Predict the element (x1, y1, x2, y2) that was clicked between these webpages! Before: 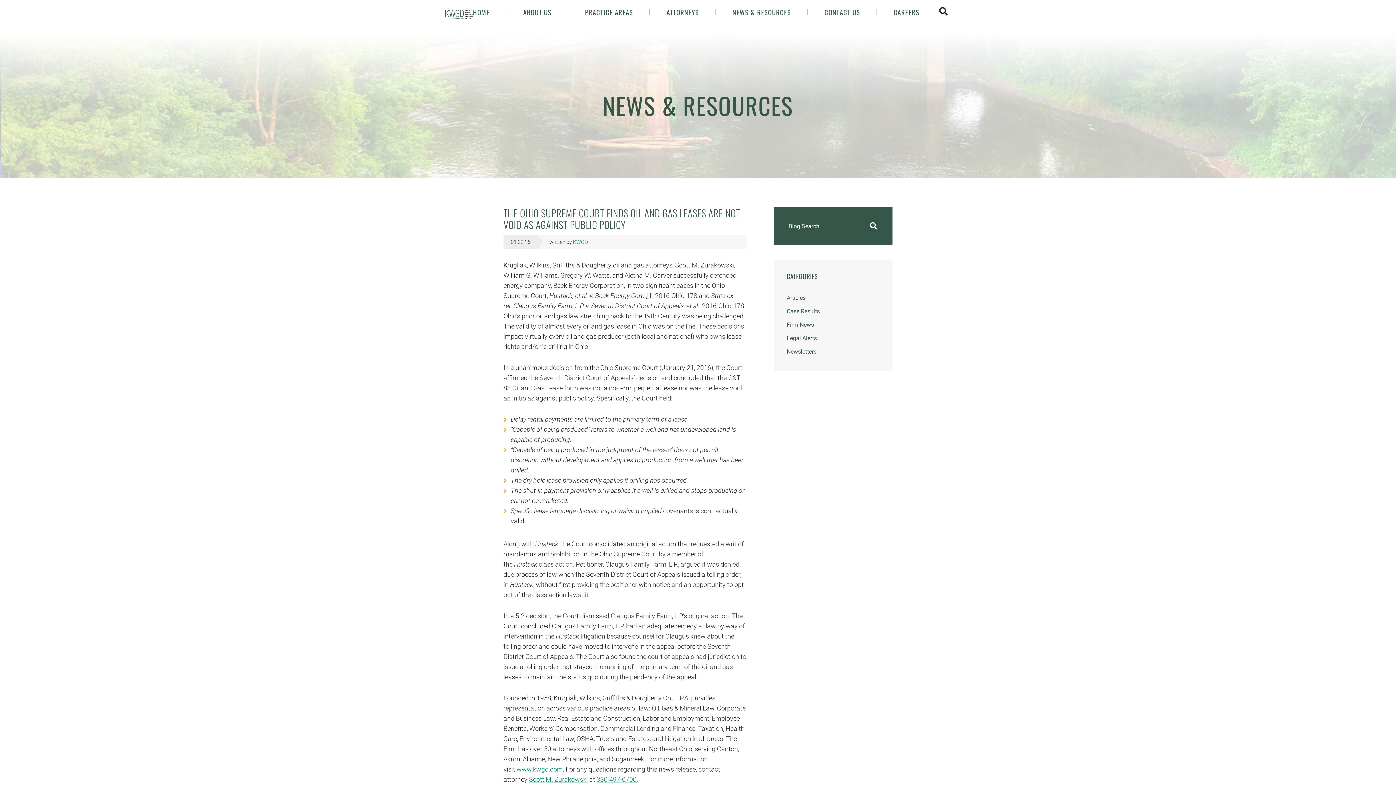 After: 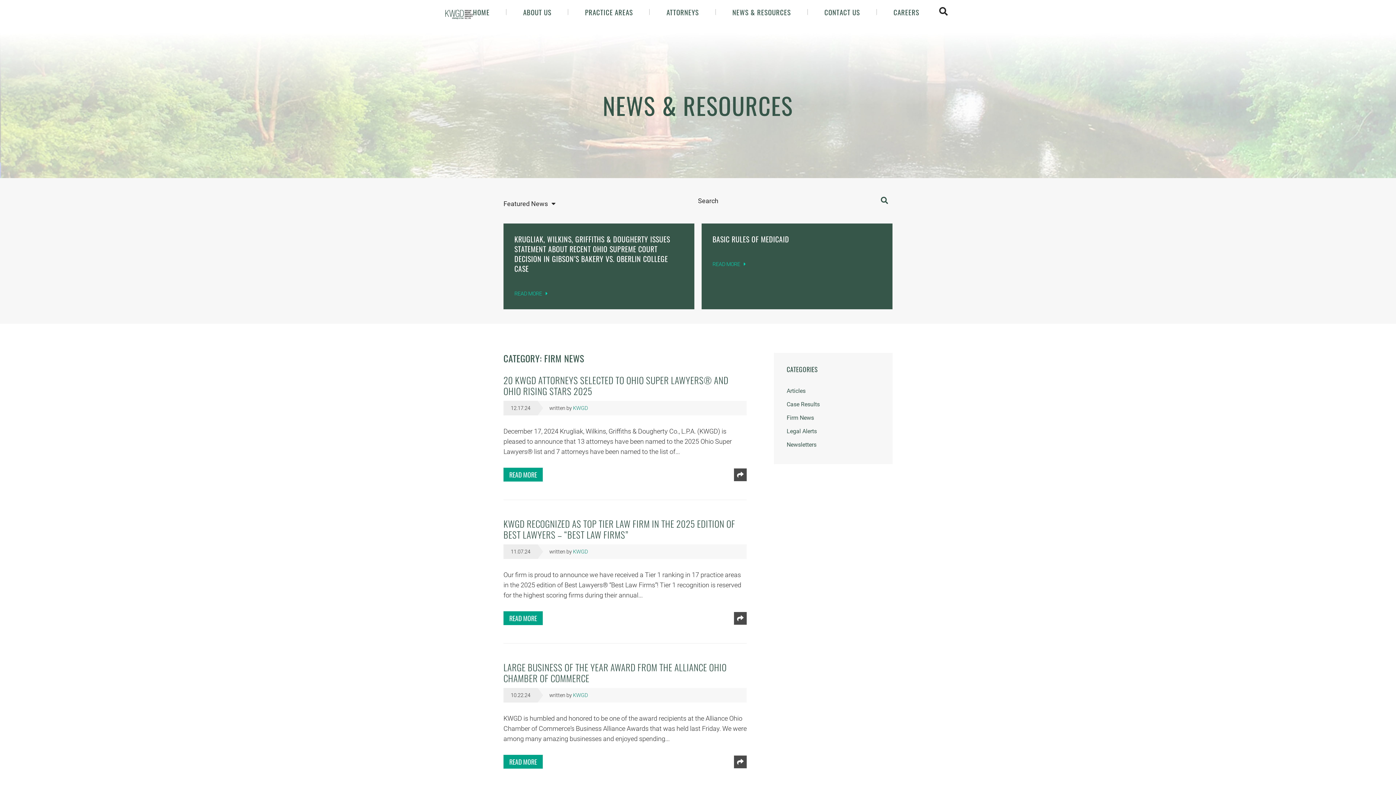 Action: bbox: (786, 320, 880, 329) label: Firm News